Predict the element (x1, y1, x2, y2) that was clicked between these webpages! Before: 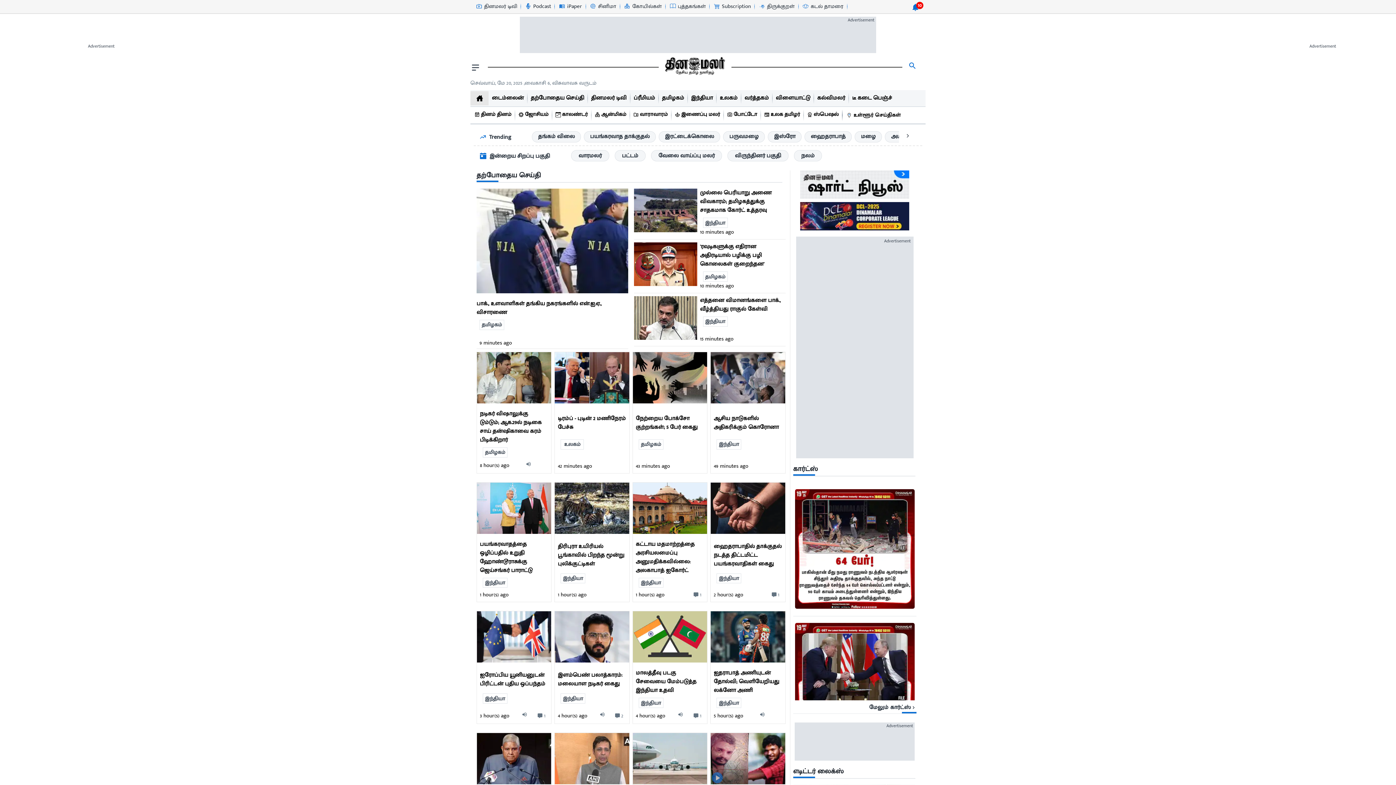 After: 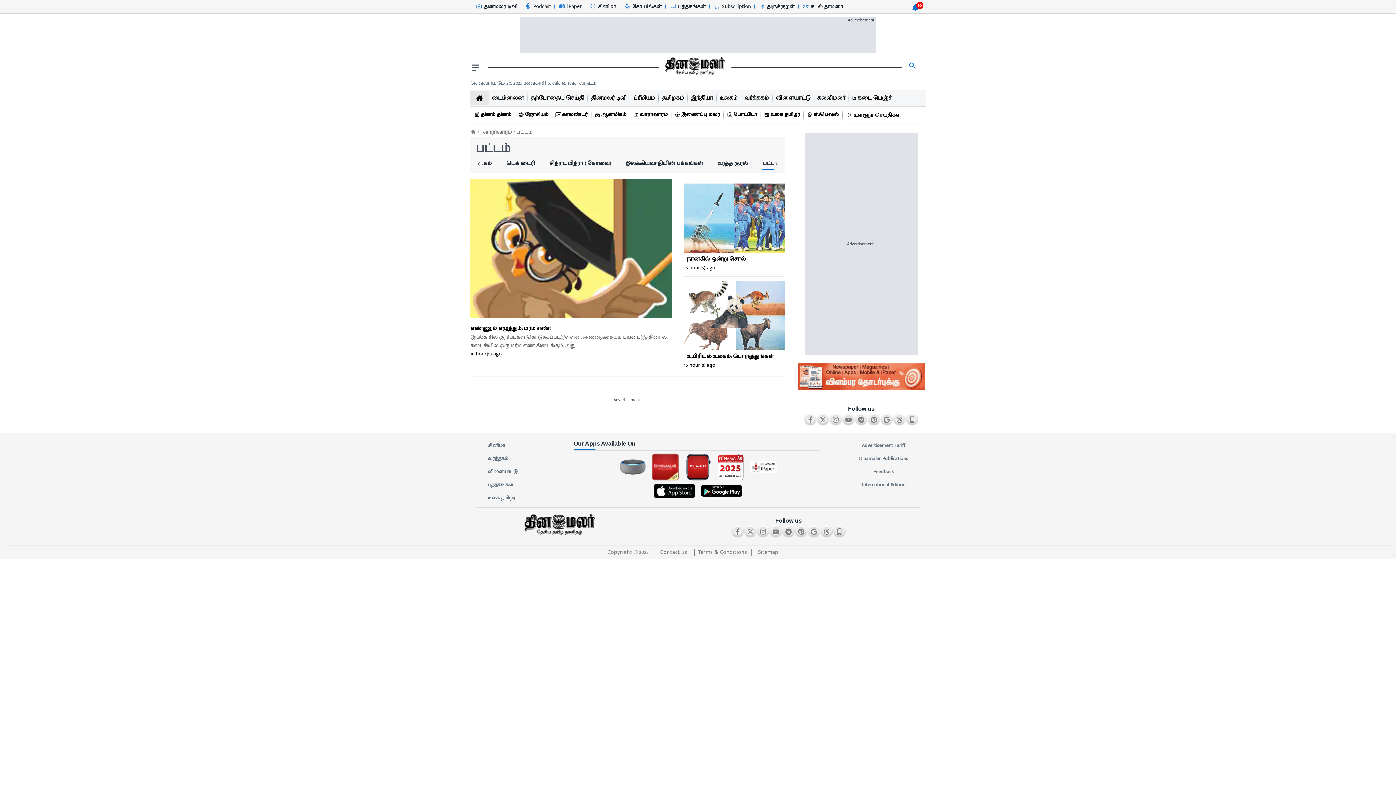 Action: bbox: (614, 147, 651, 164) label: special-topic-2